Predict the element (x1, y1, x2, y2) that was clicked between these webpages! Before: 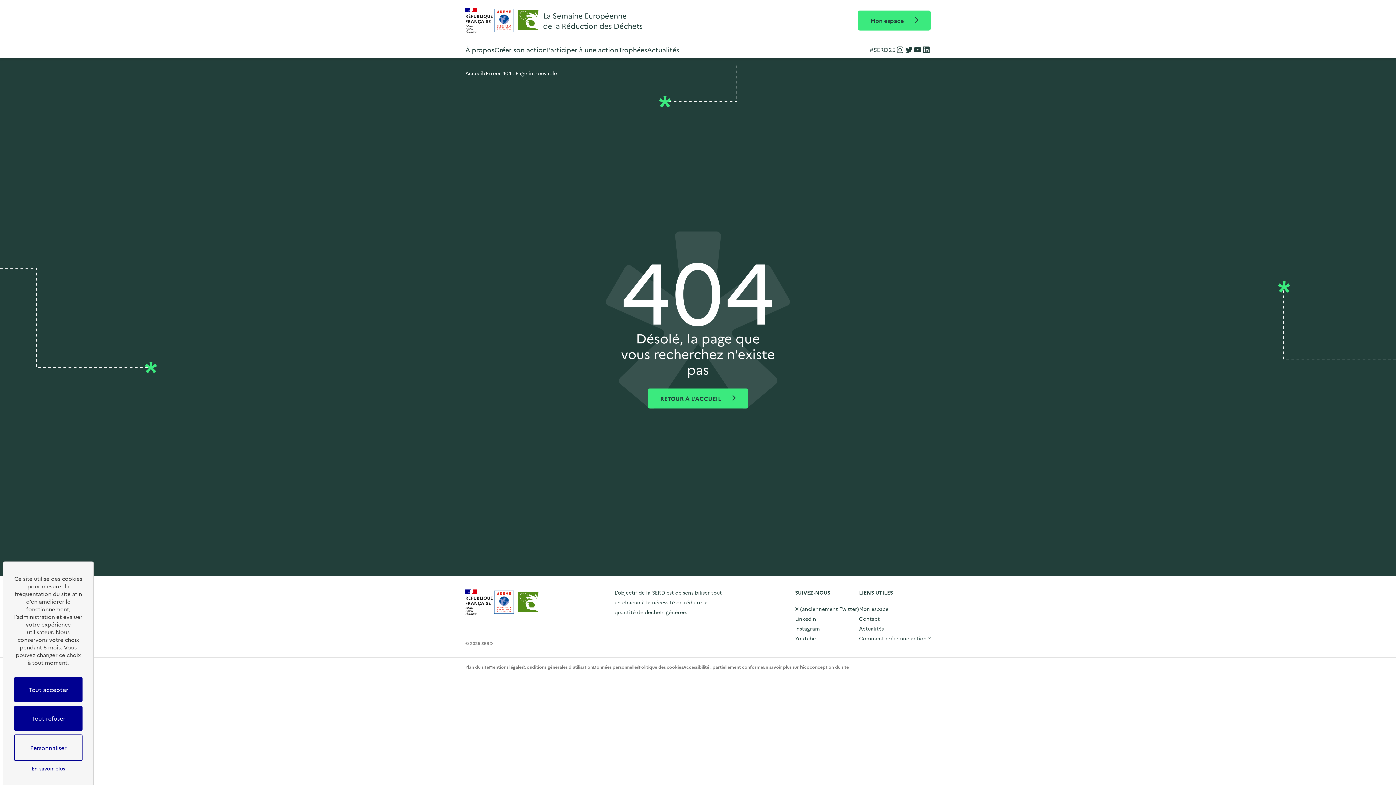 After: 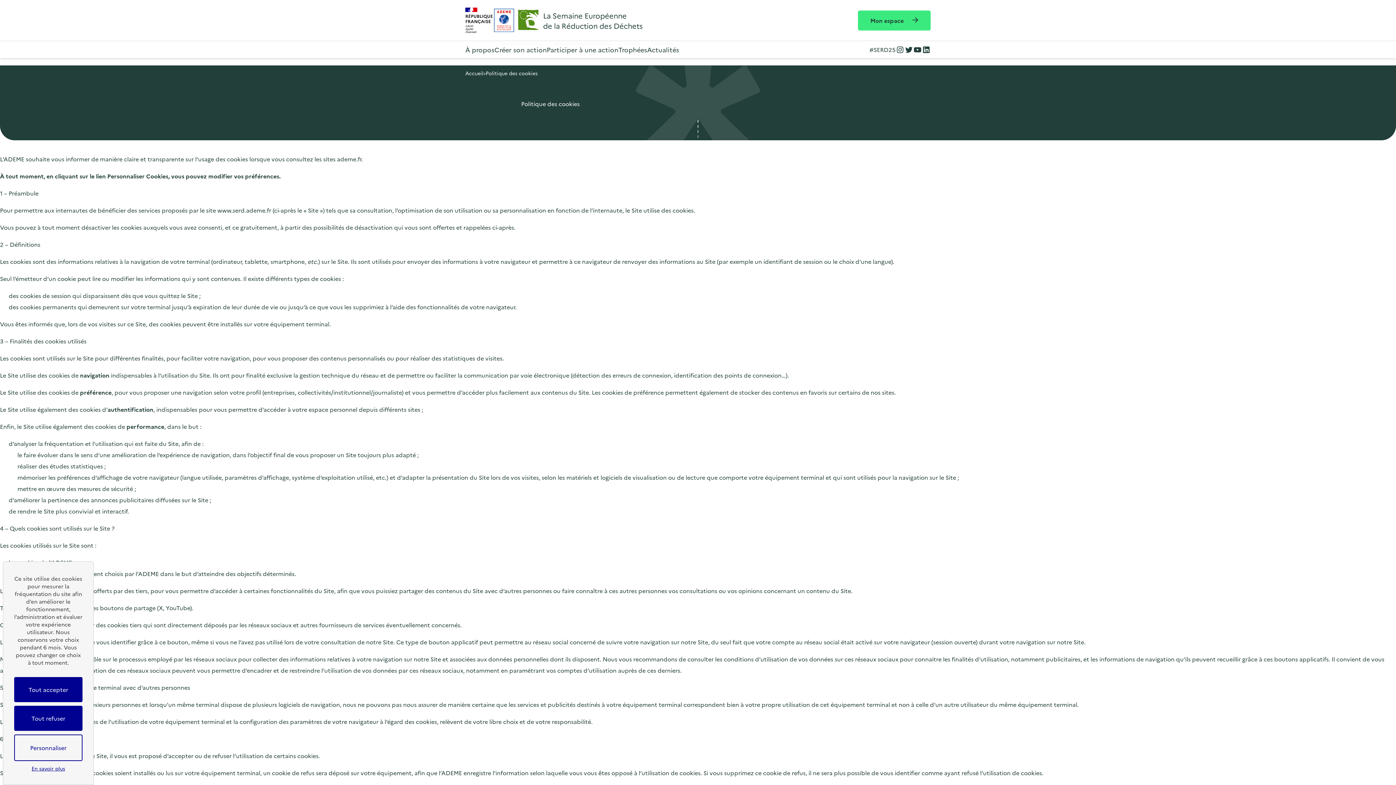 Action: bbox: (14, 765, 82, 772) label: En savoir plus